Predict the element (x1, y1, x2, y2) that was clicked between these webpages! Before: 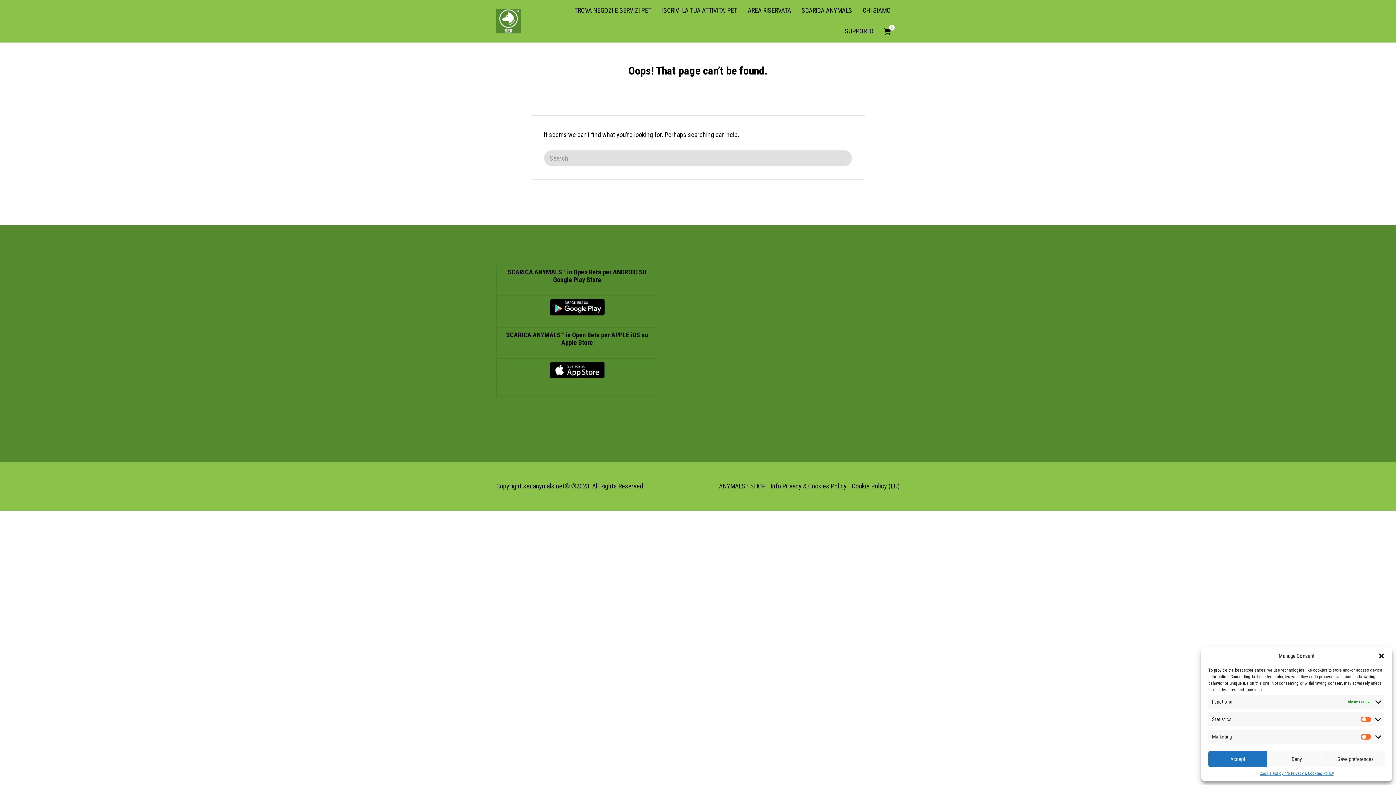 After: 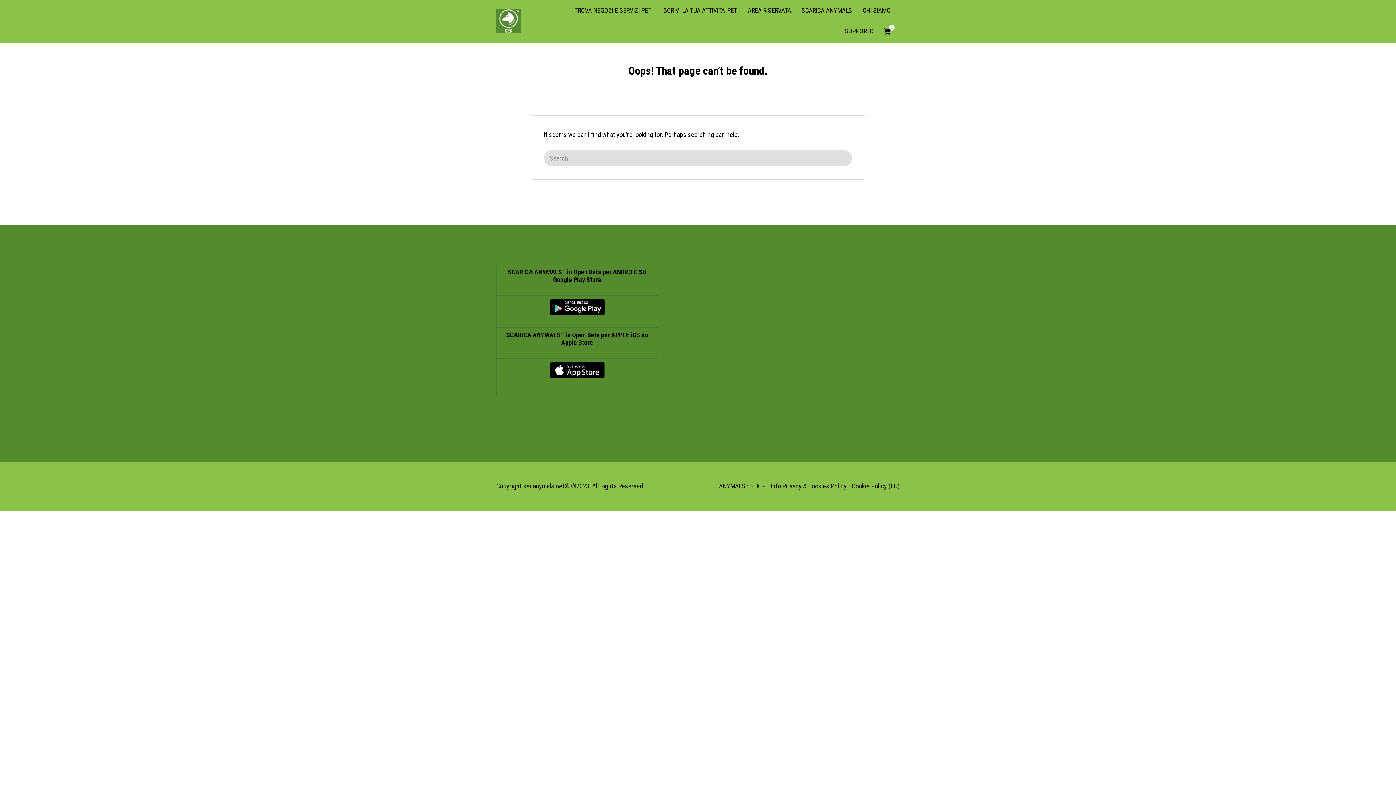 Action: label: Save preferences bbox: (1326, 751, 1385, 767)